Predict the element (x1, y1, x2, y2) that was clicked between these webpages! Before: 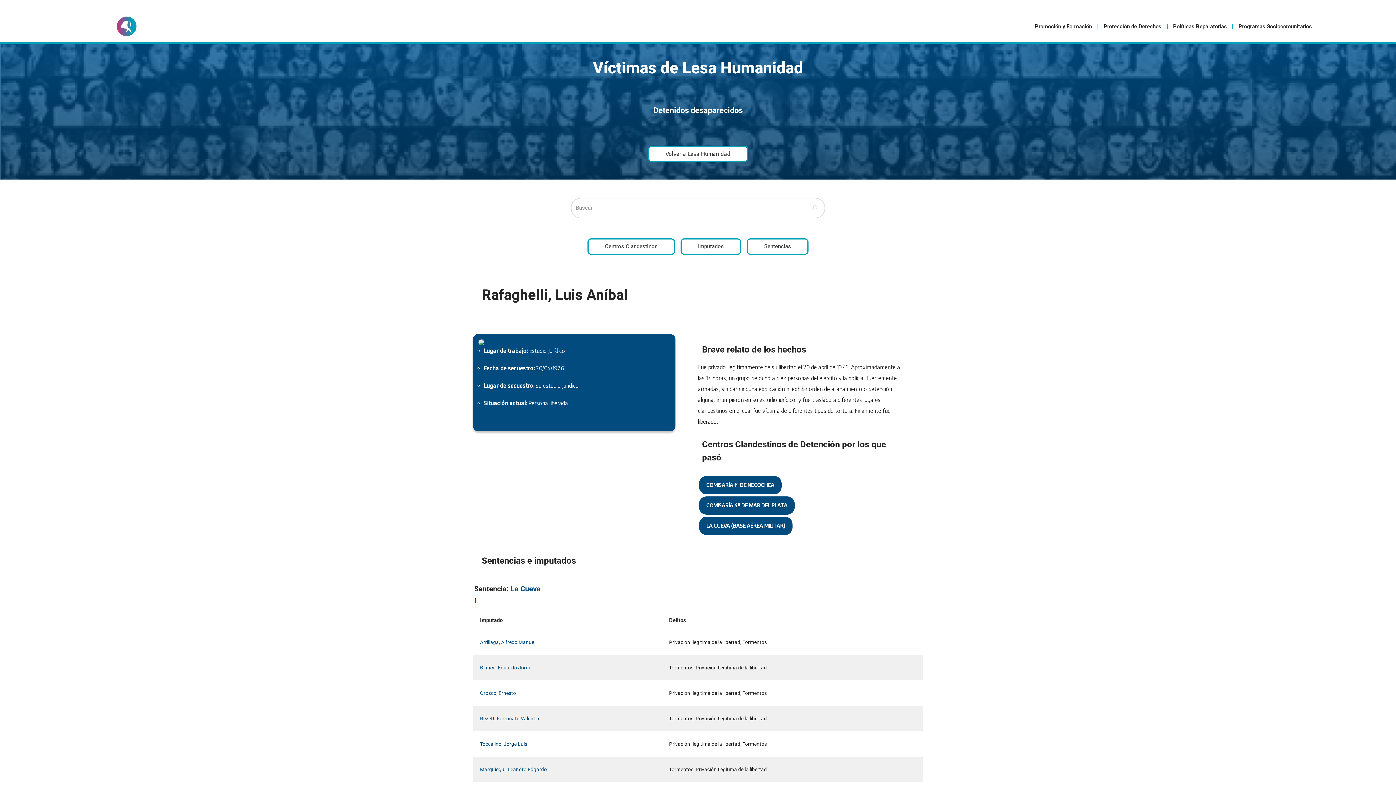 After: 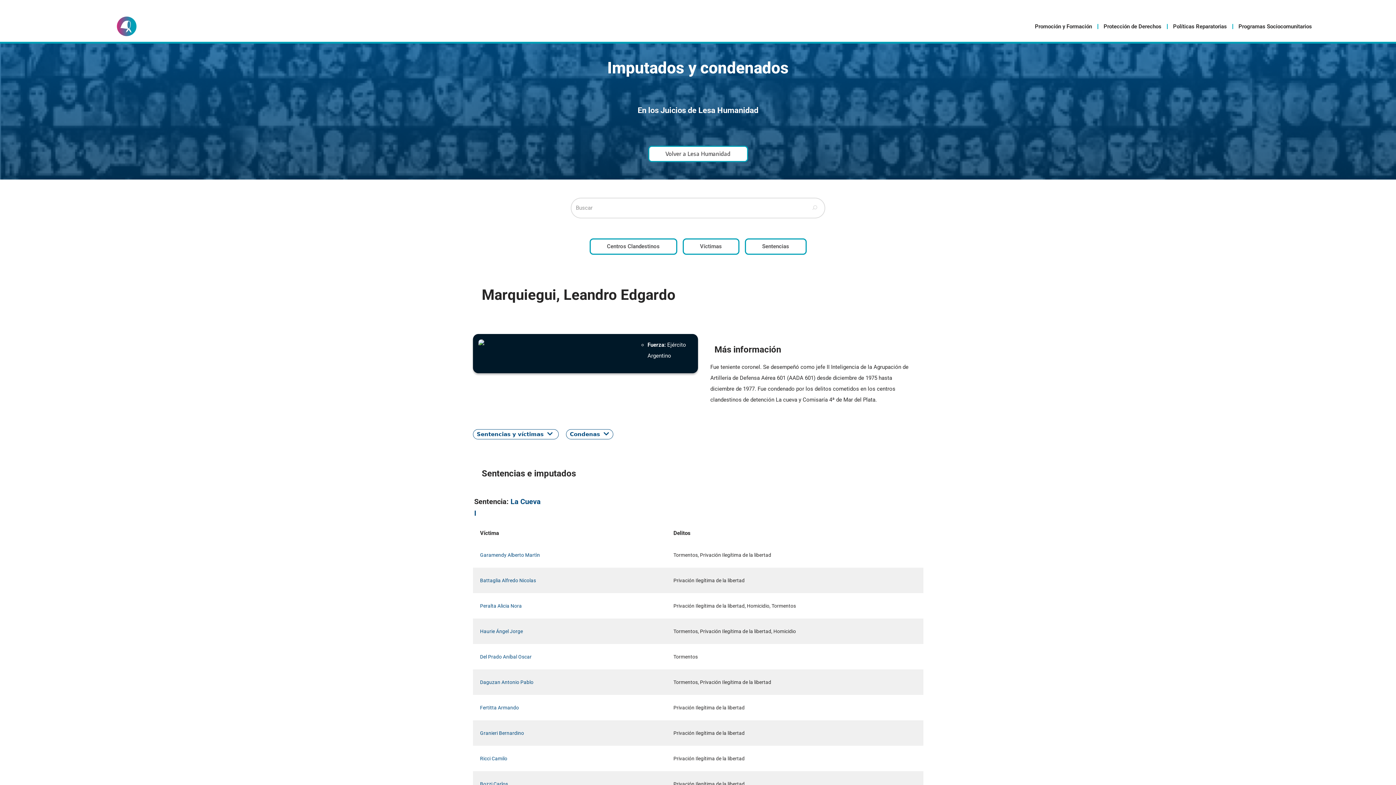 Action: label: Marquiegui, Leandro Edgardo bbox: (480, 766, 547, 772)